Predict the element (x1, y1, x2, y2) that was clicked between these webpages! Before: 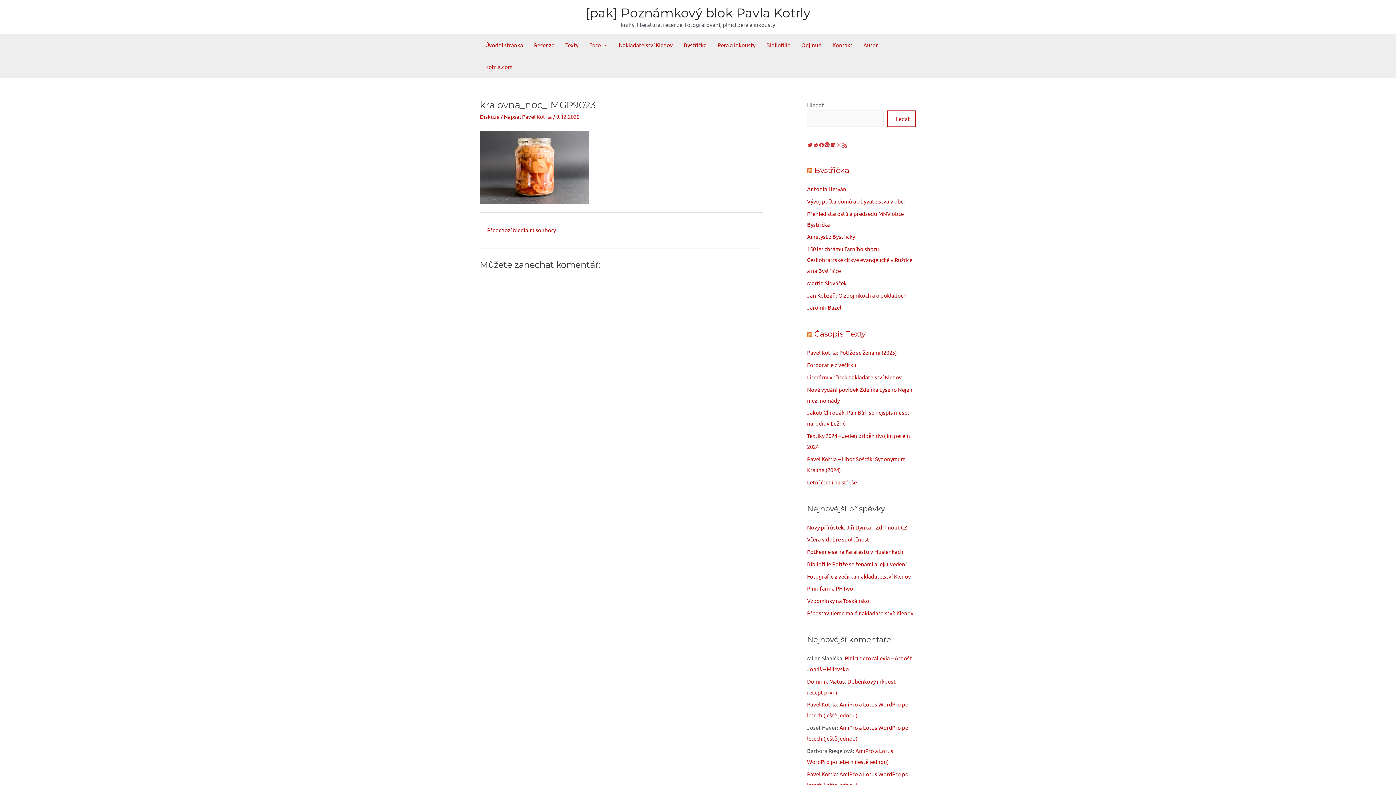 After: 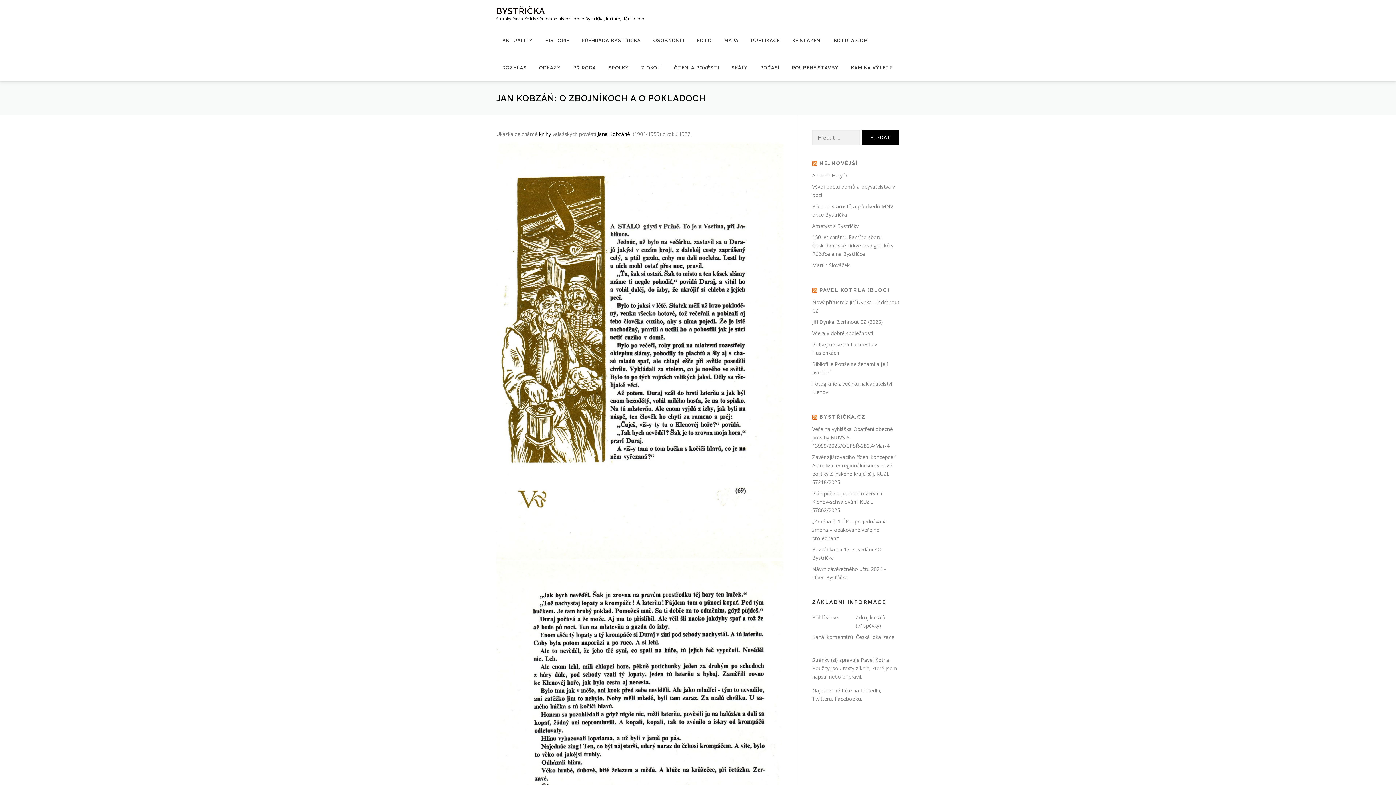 Action: bbox: (807, 291, 906, 298) label: Jan Kobzáň: O zbojníkoch a o pokladoch